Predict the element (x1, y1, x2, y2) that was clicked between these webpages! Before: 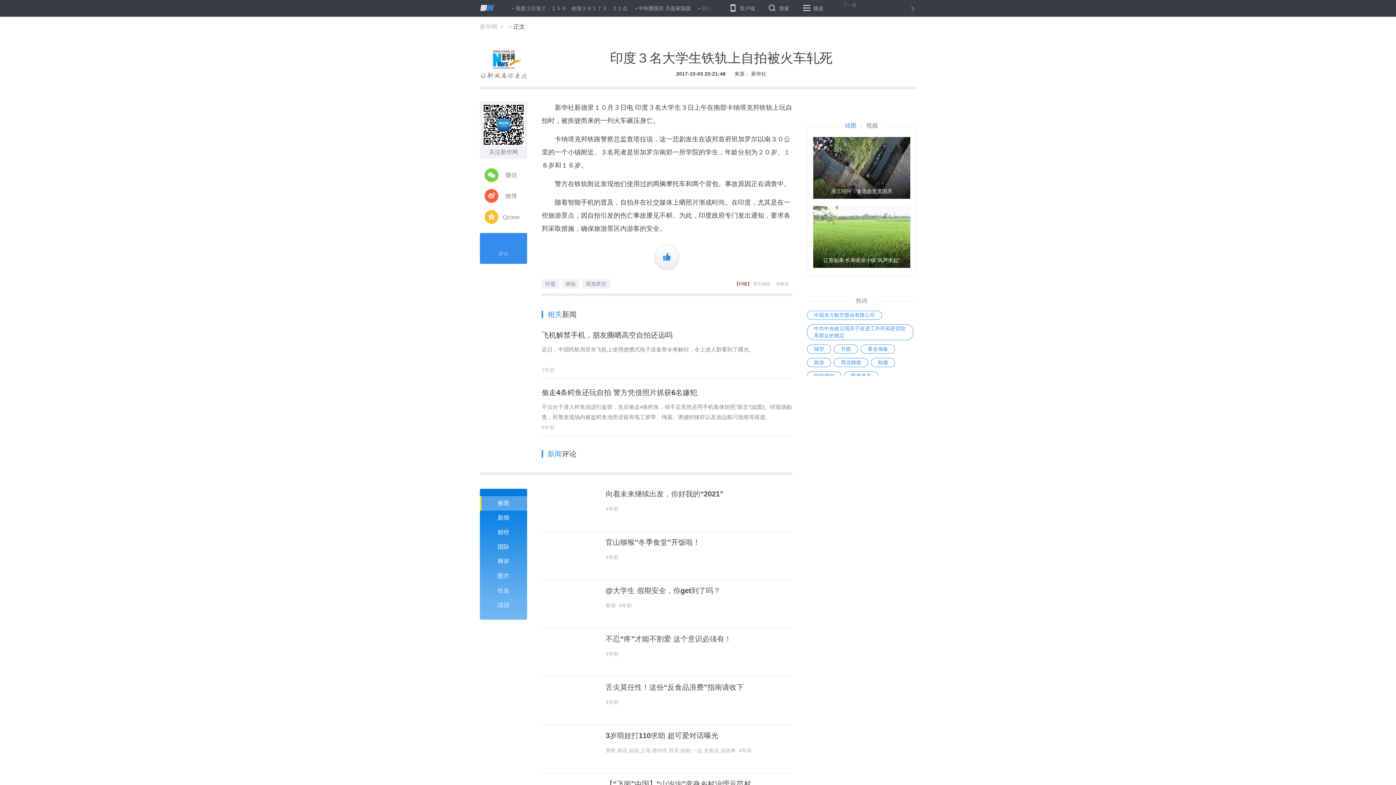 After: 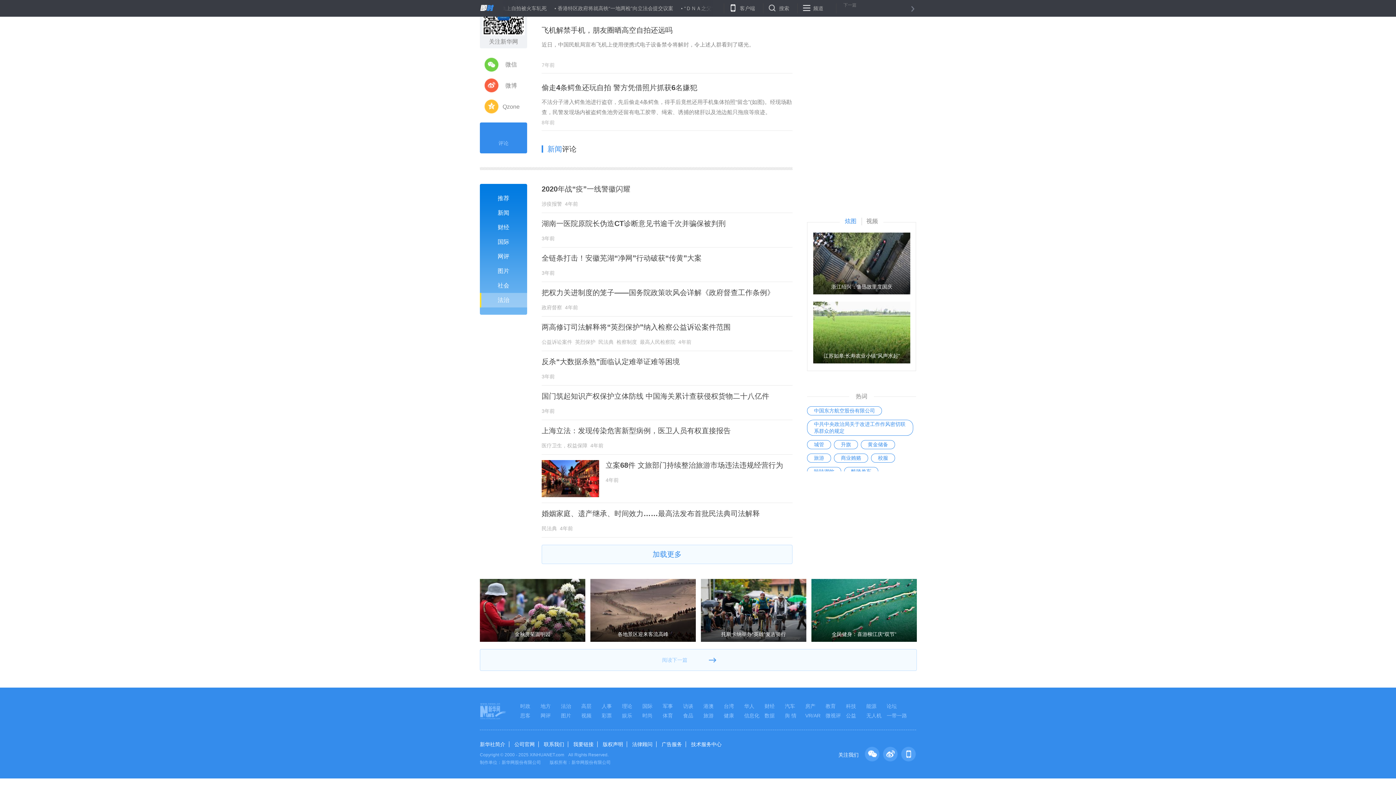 Action: bbox: (480, 598, 527, 612) label: 法治